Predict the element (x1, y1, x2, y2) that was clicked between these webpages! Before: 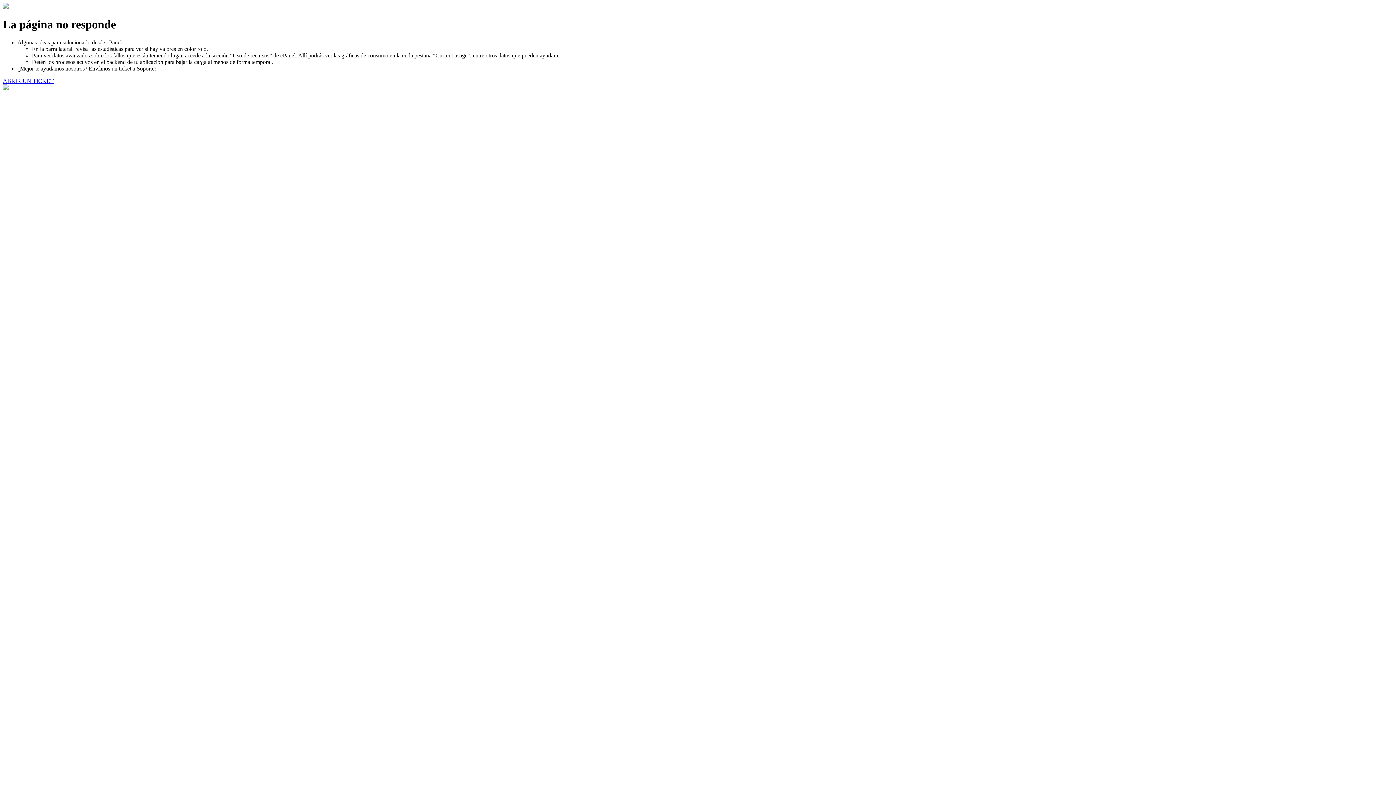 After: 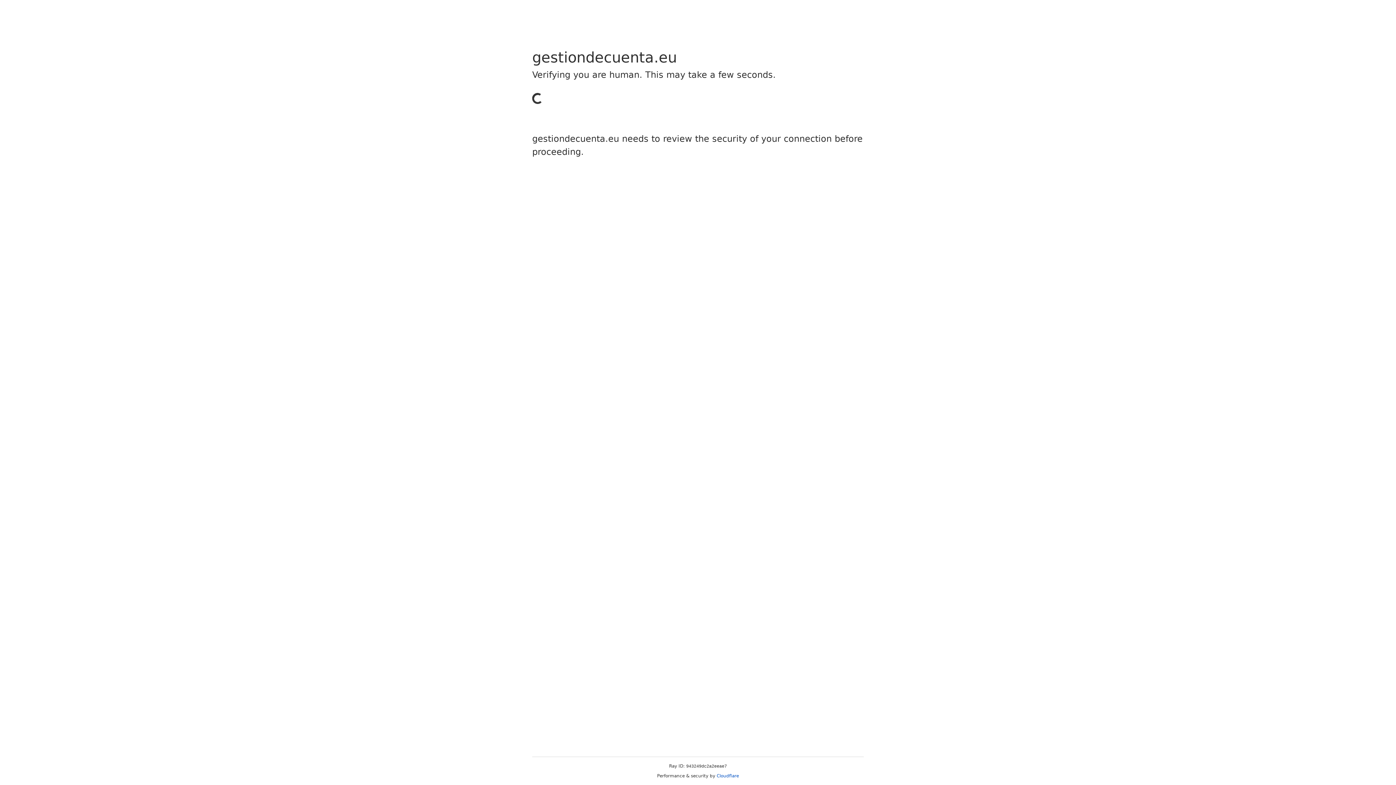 Action: bbox: (2, 77, 53, 83) label: ABRIR UN TICKET